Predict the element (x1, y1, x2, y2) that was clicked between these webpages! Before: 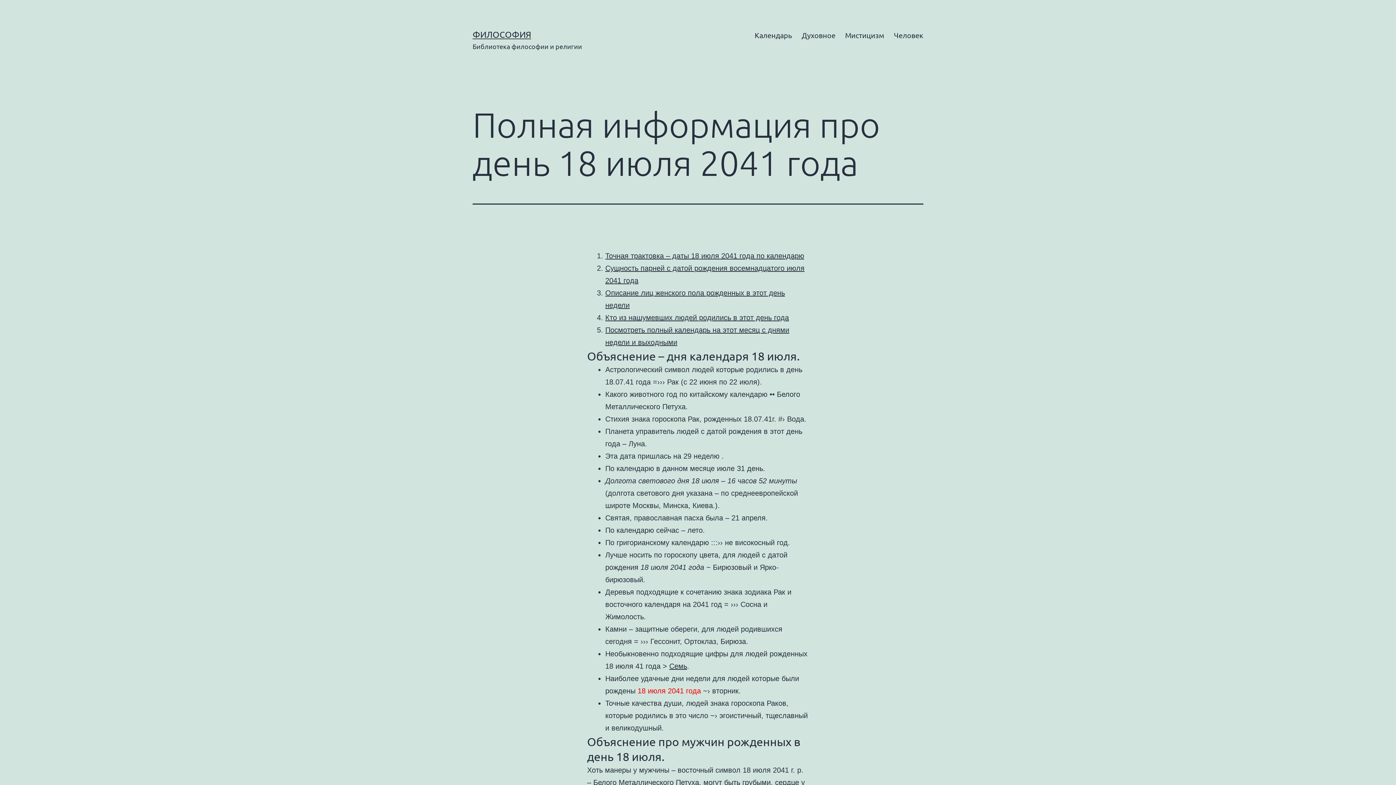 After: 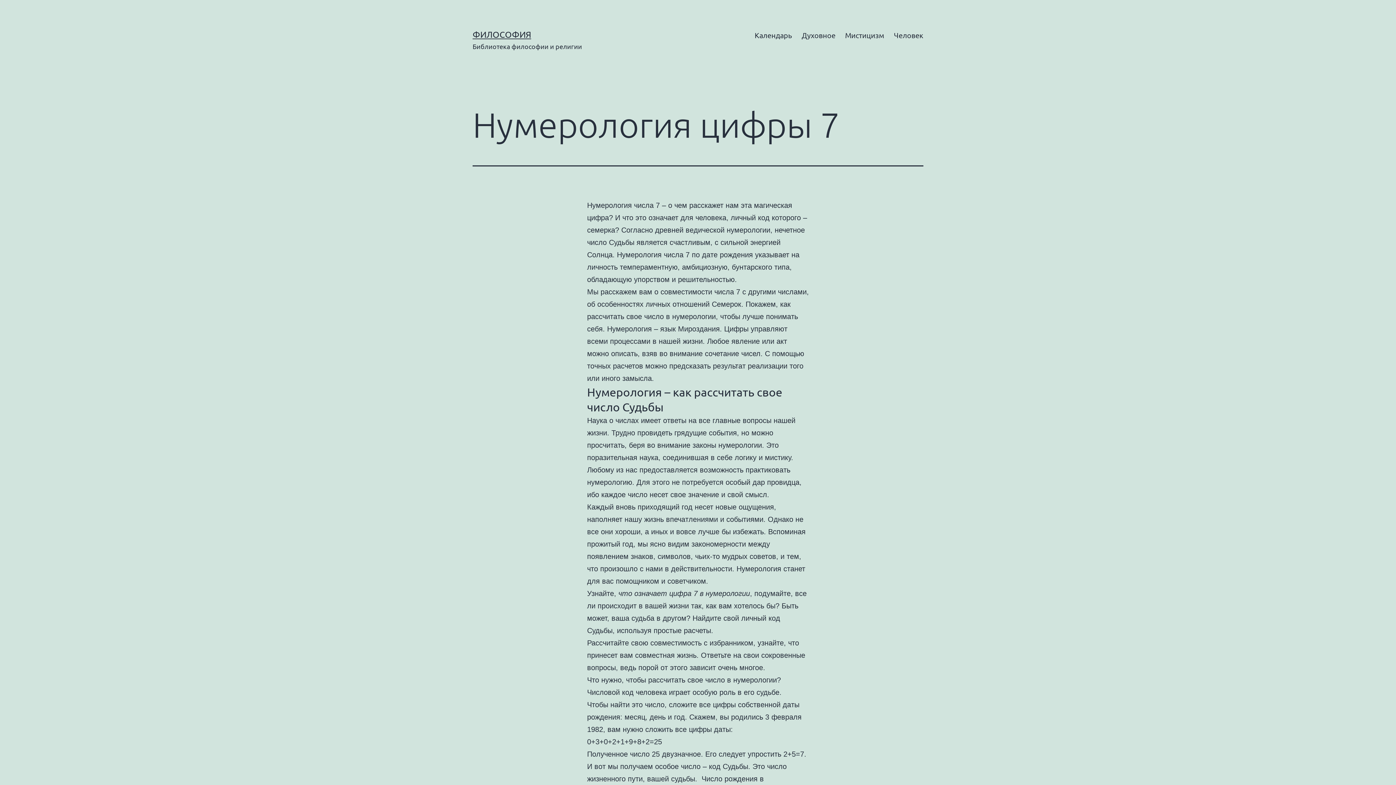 Action: bbox: (669, 662, 687, 670) label: Семь